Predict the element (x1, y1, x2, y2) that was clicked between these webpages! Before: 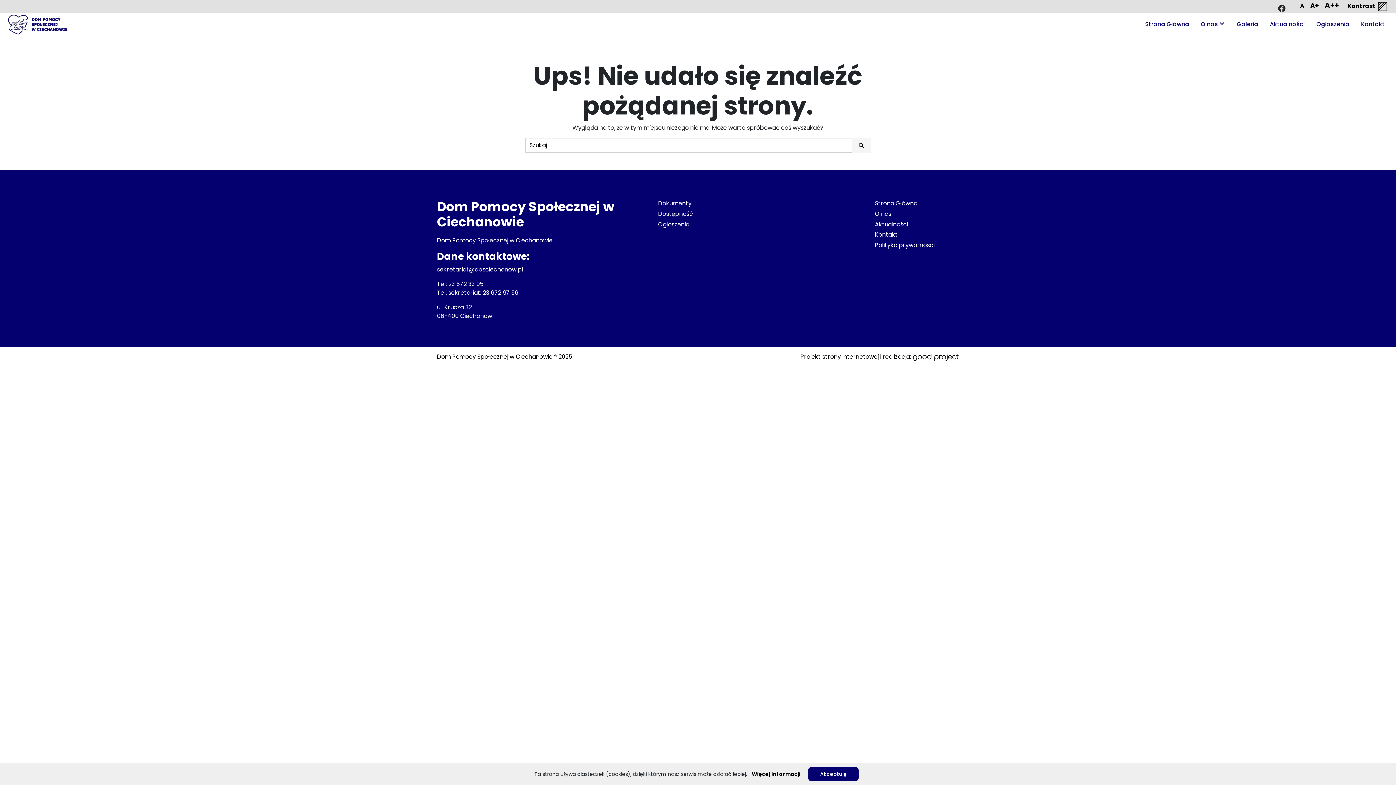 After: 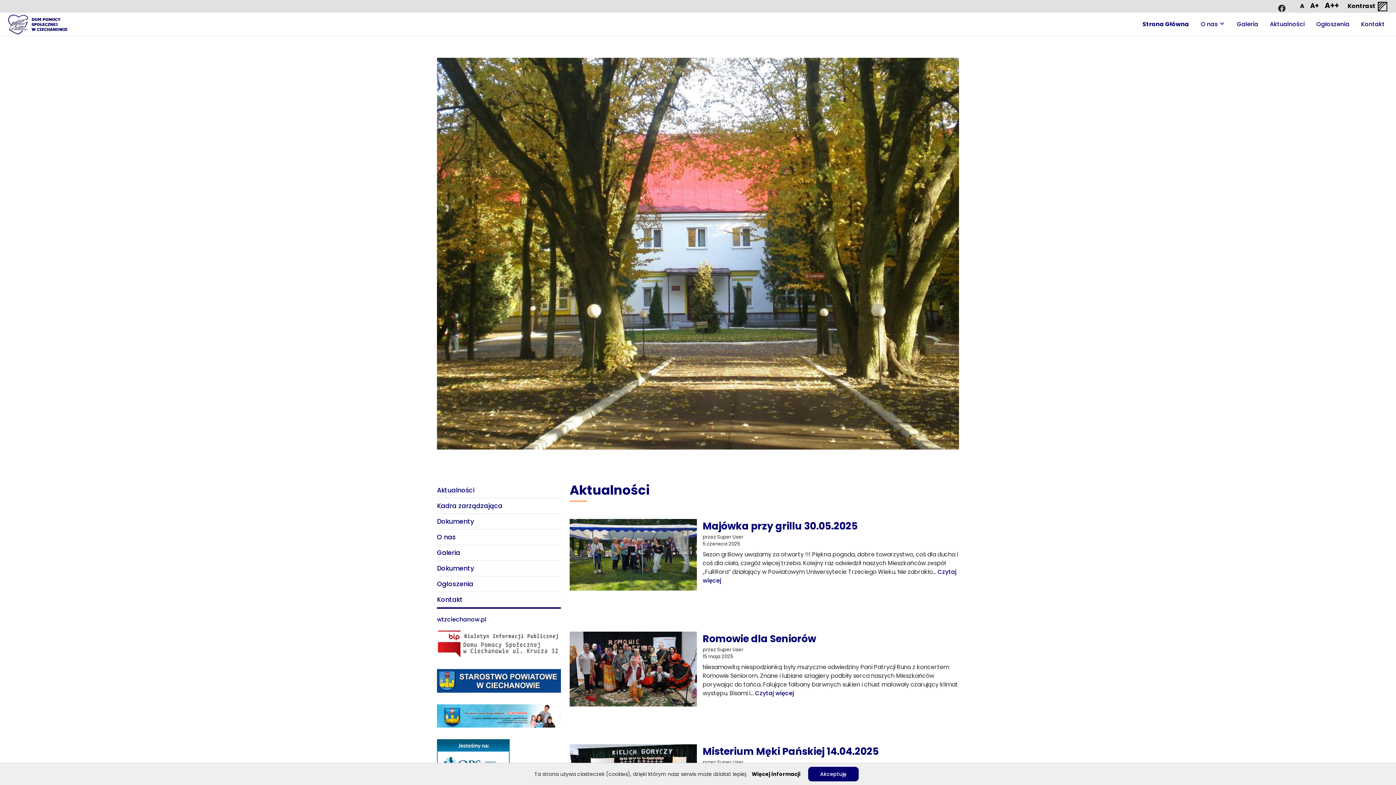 Action: label: Dom Pomocy Społecznej w Ciechanowie ® 2025 bbox: (437, 352, 572, 361)